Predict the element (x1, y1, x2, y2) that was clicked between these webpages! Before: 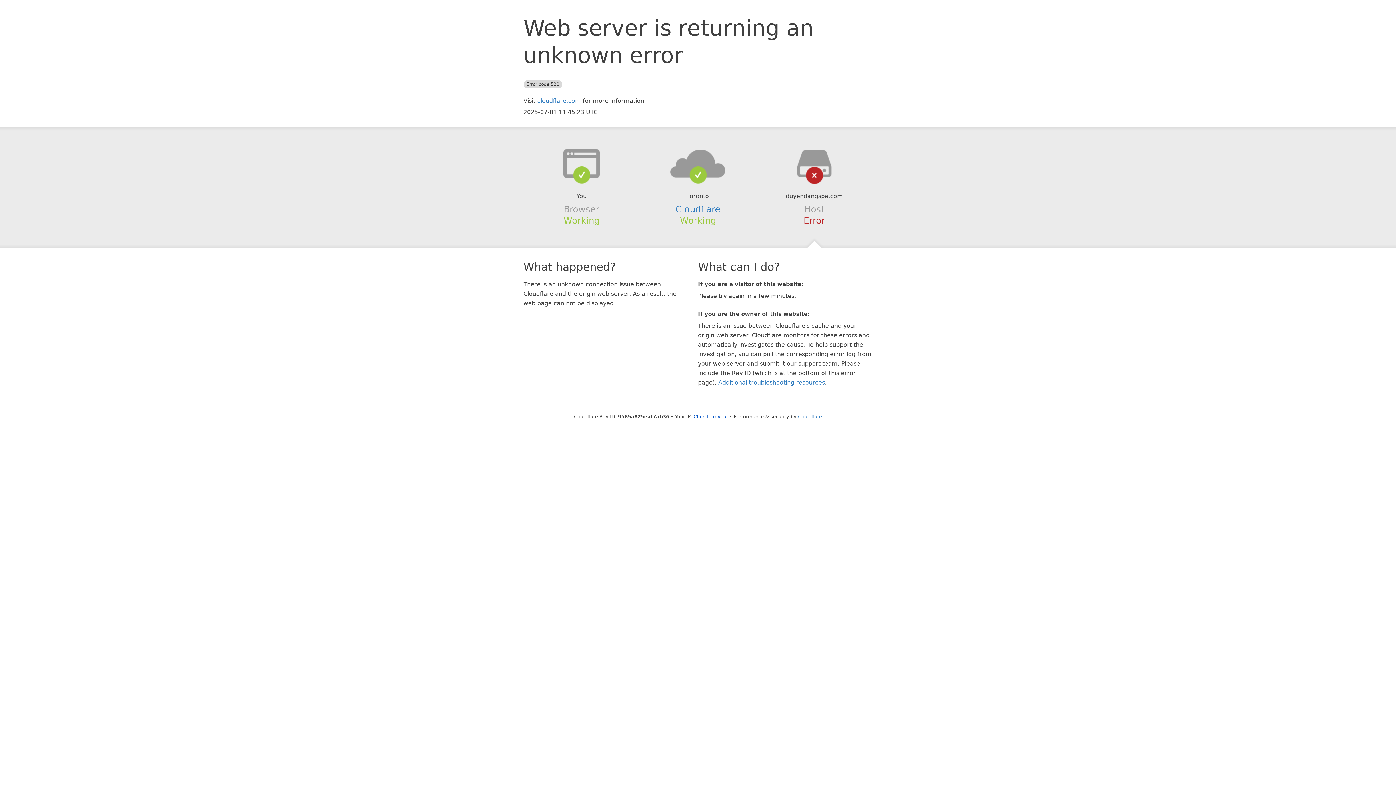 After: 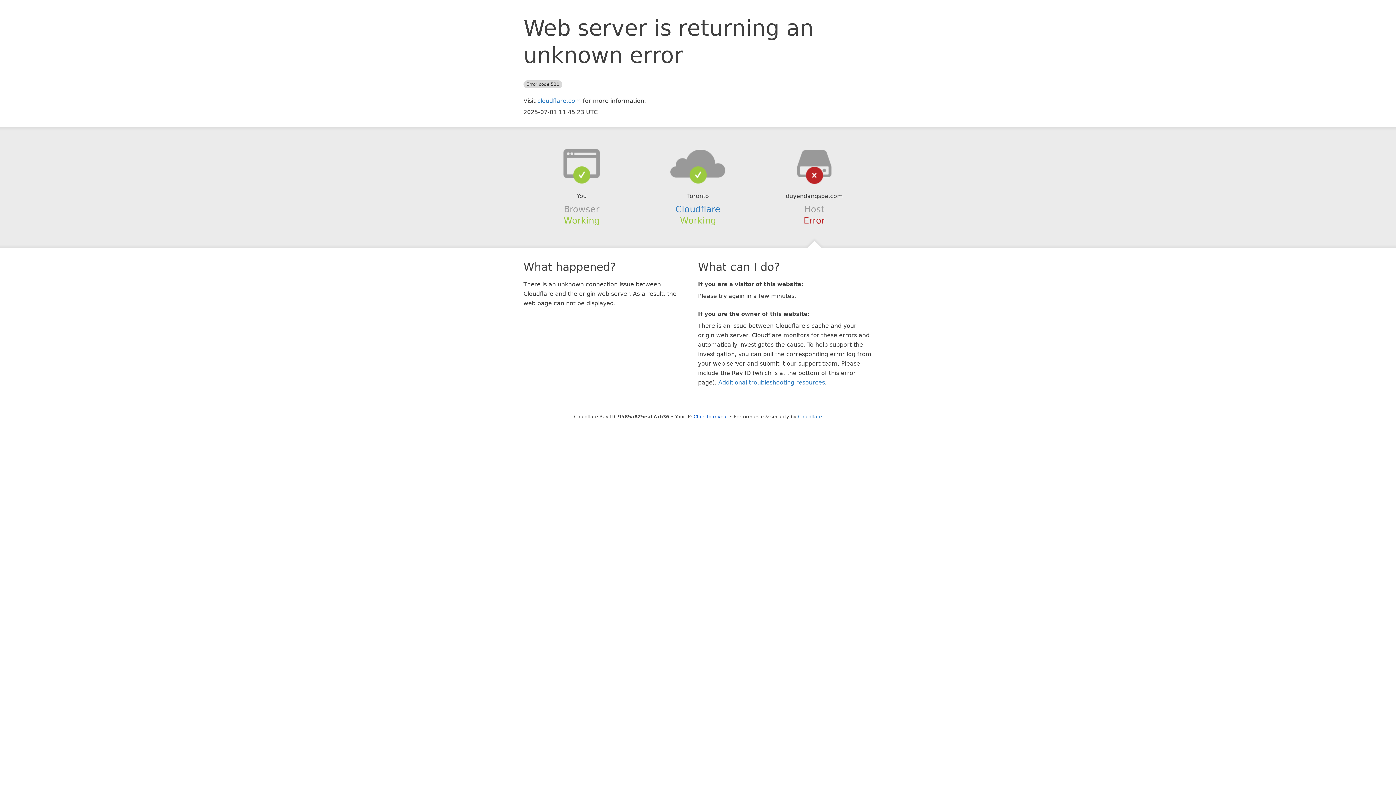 Action: bbox: (639, 148, 756, 178)